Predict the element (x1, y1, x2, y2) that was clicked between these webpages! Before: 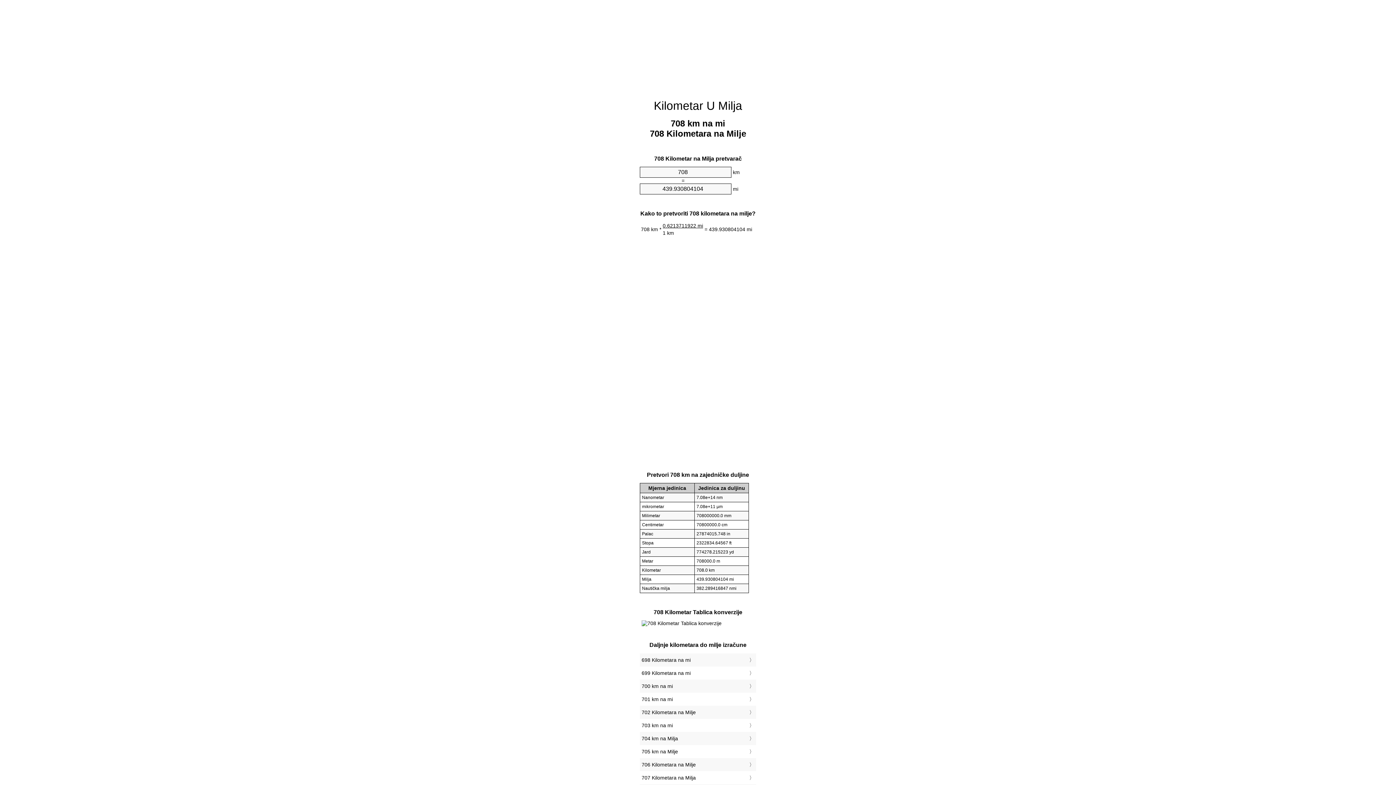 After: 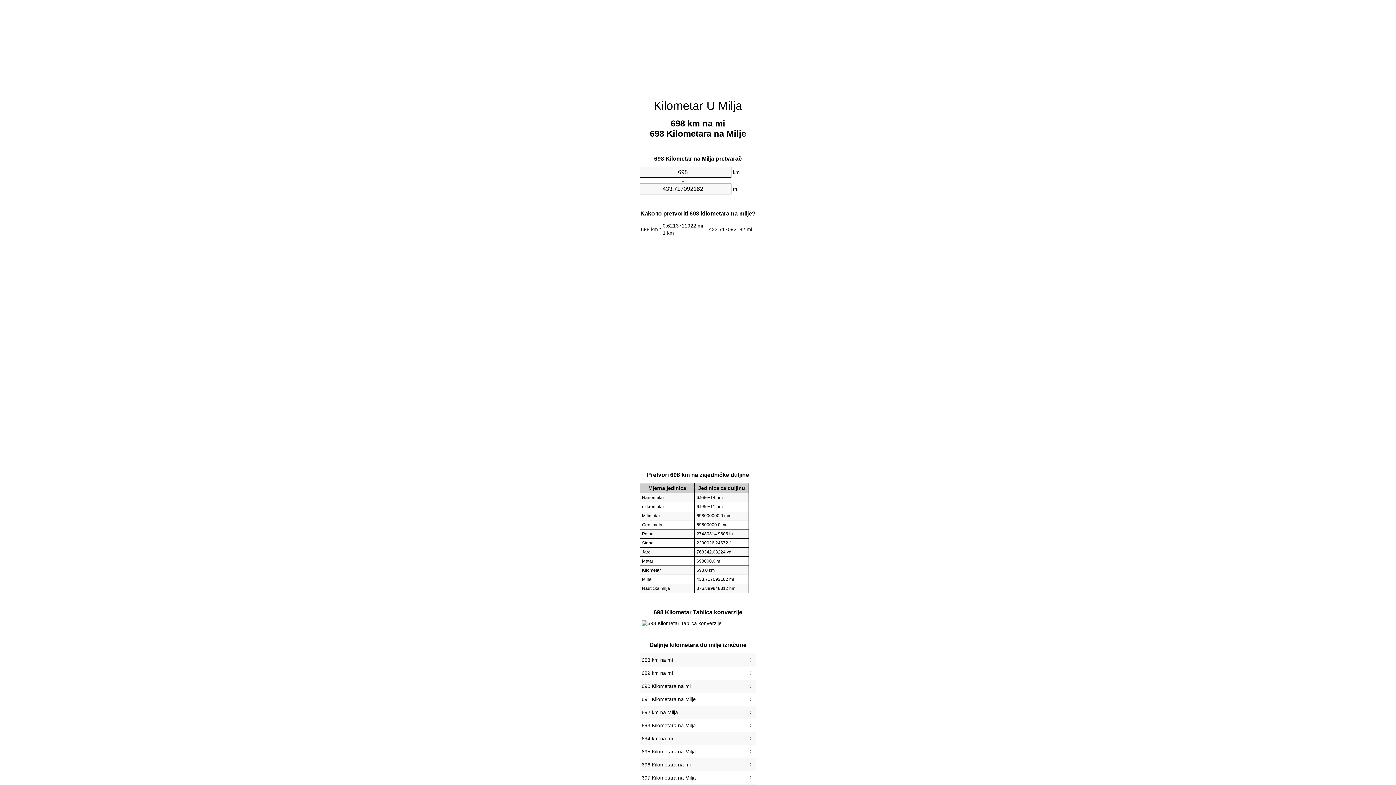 Action: bbox: (641, 655, 754, 665) label: 698 Kilometara na mi